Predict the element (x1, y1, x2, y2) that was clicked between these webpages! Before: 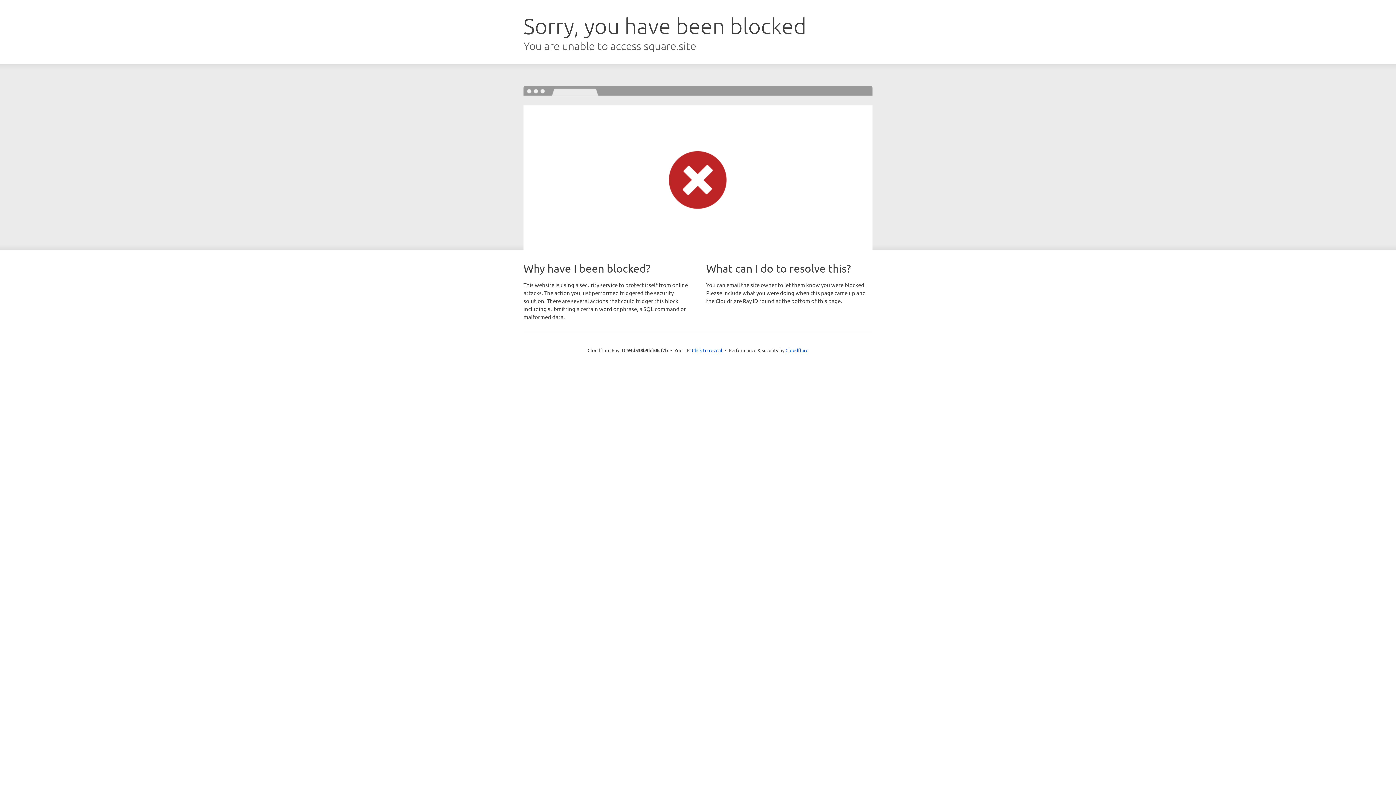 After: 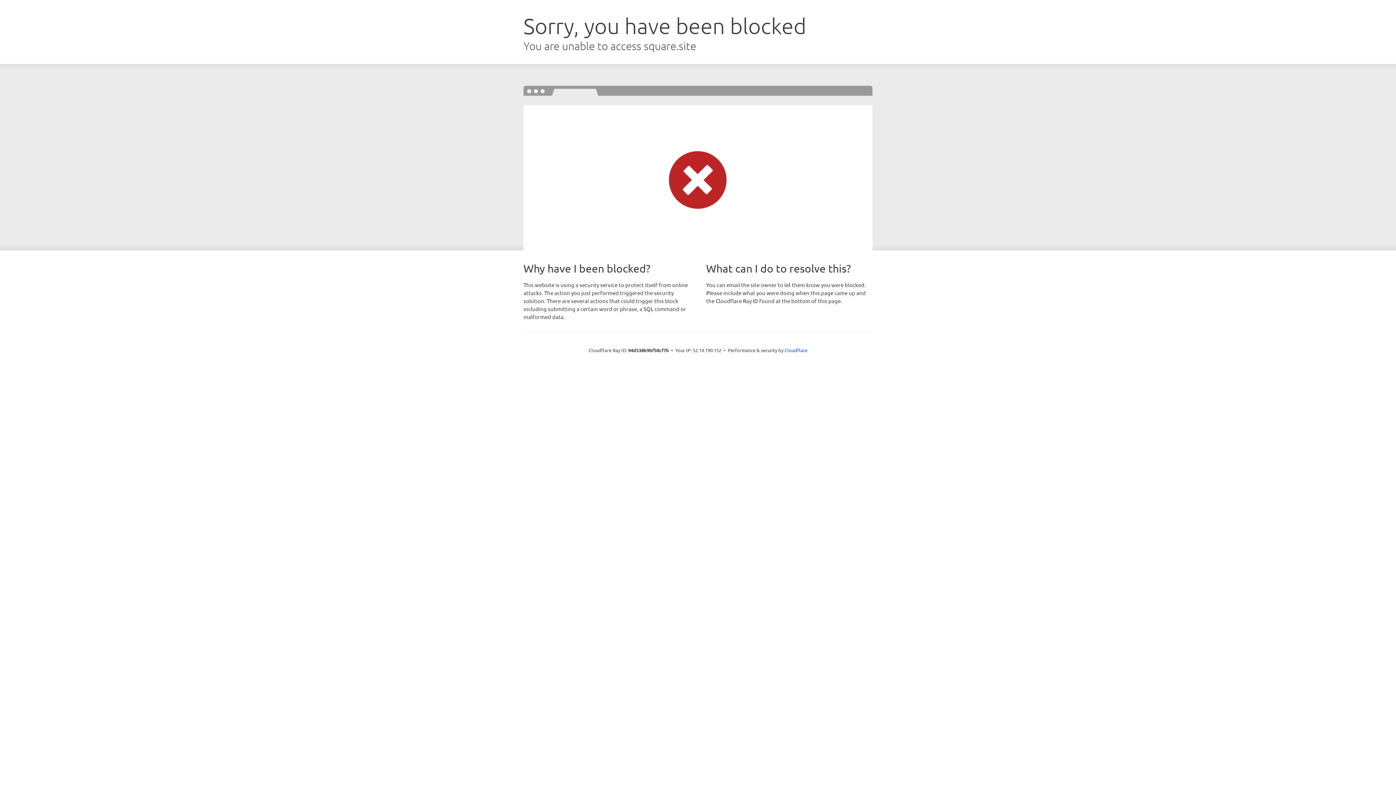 Action: label: Click to reveal bbox: (692, 346, 722, 353)